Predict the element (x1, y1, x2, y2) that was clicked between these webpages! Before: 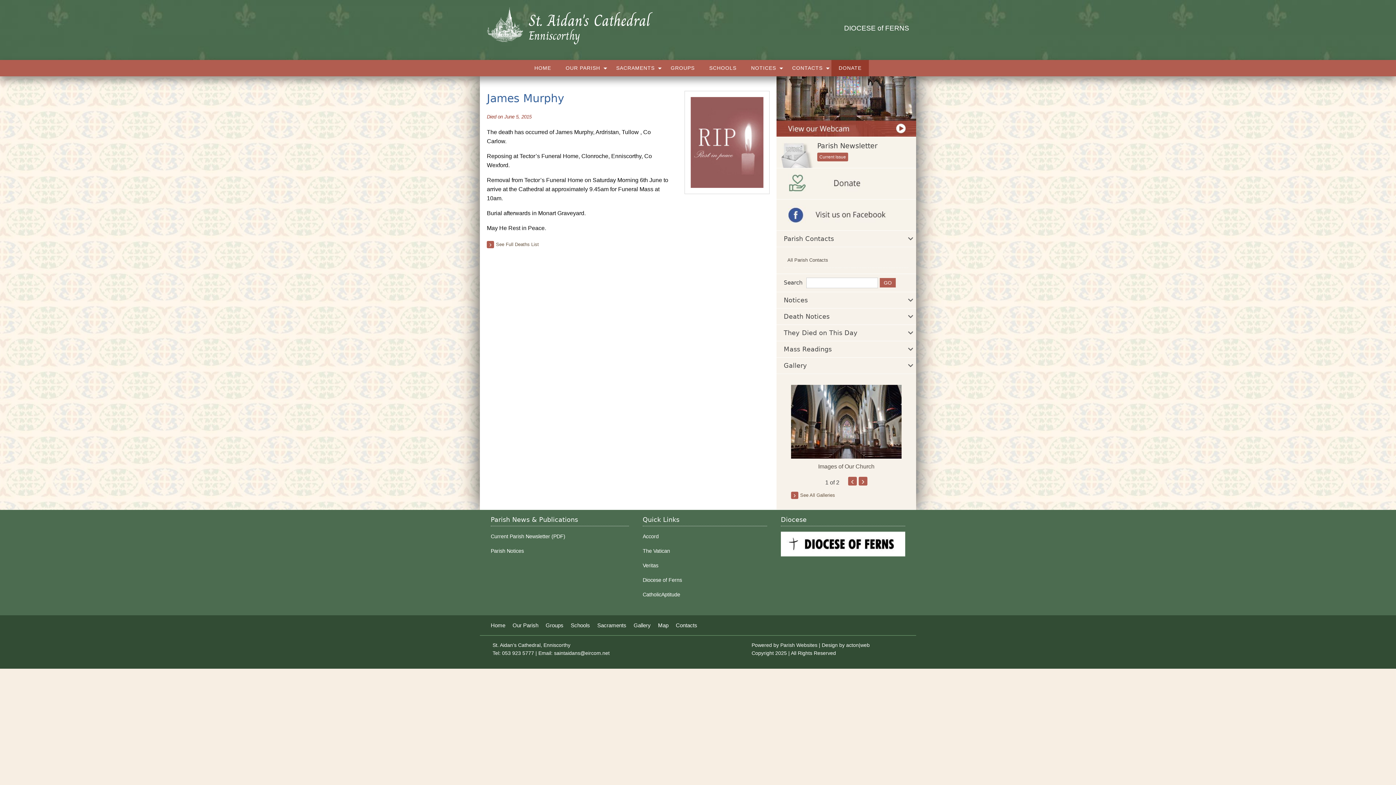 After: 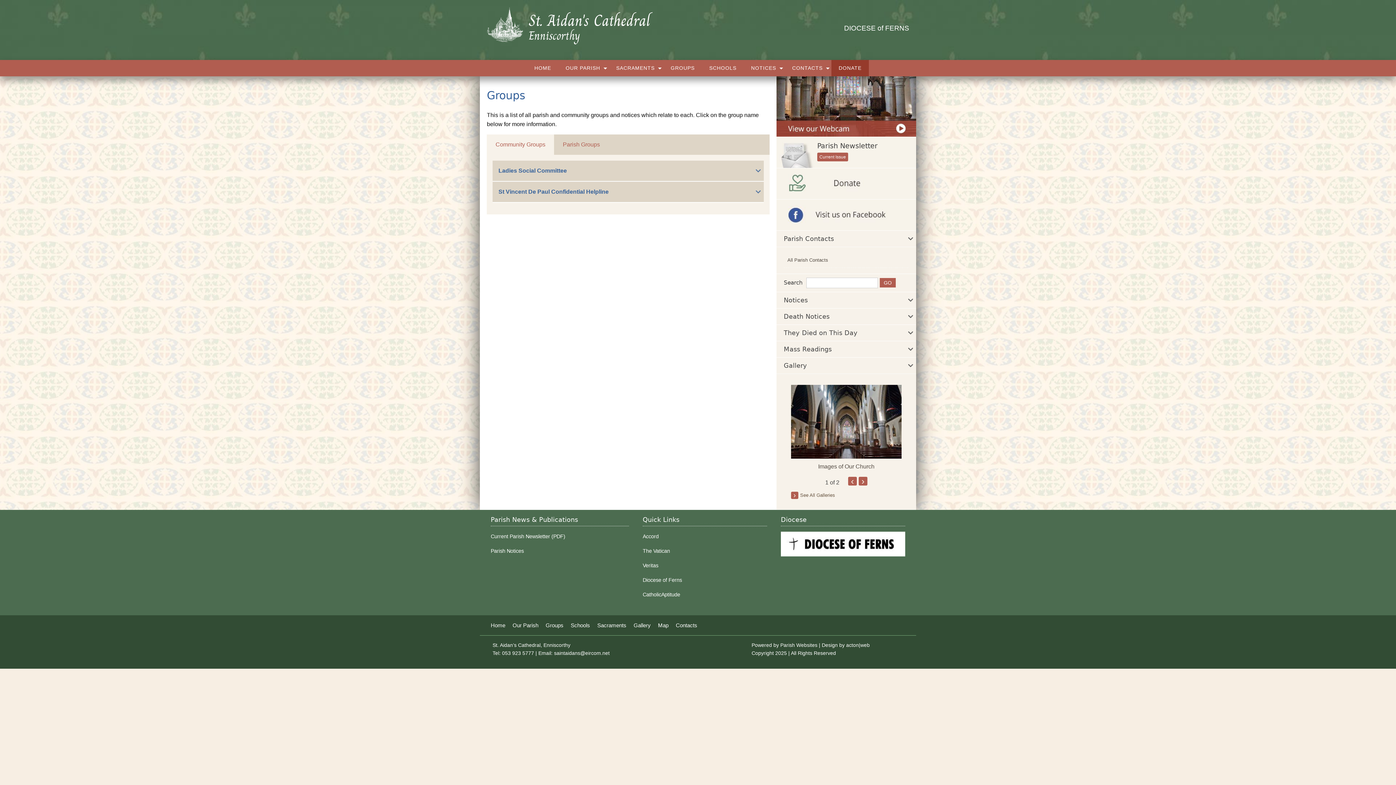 Action: label: GROUPS bbox: (663, 60, 702, 76)